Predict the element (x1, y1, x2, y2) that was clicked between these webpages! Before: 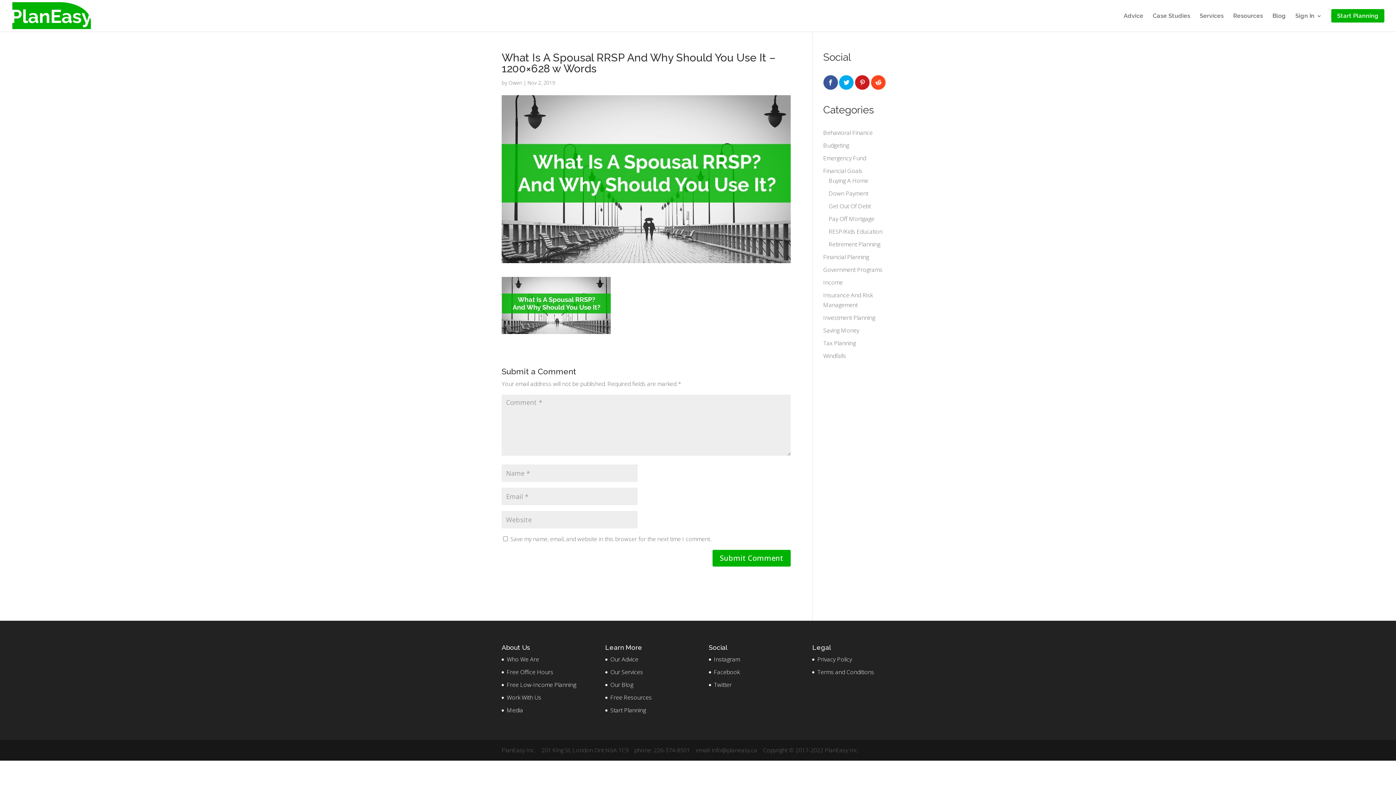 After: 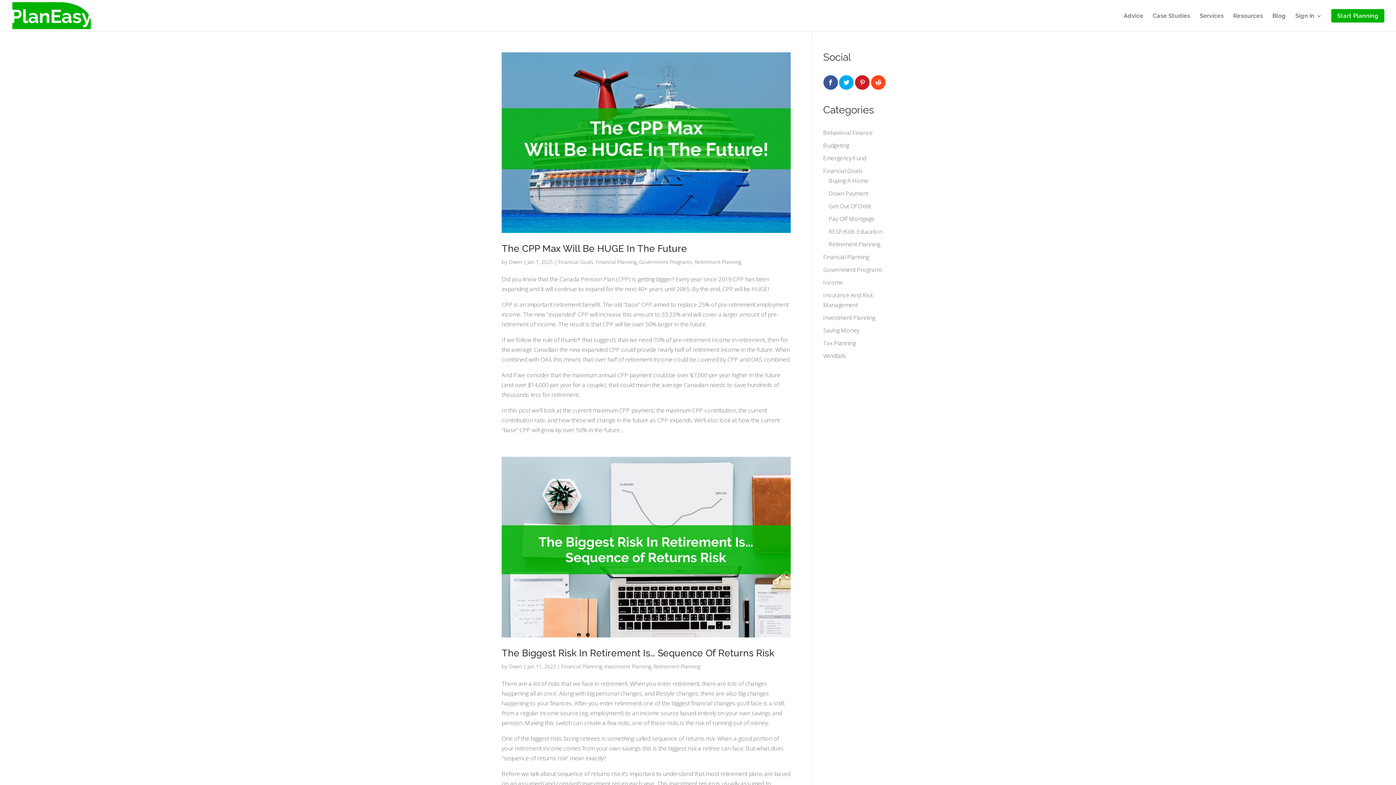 Action: bbox: (823, 253, 869, 261) label: Financial Planning